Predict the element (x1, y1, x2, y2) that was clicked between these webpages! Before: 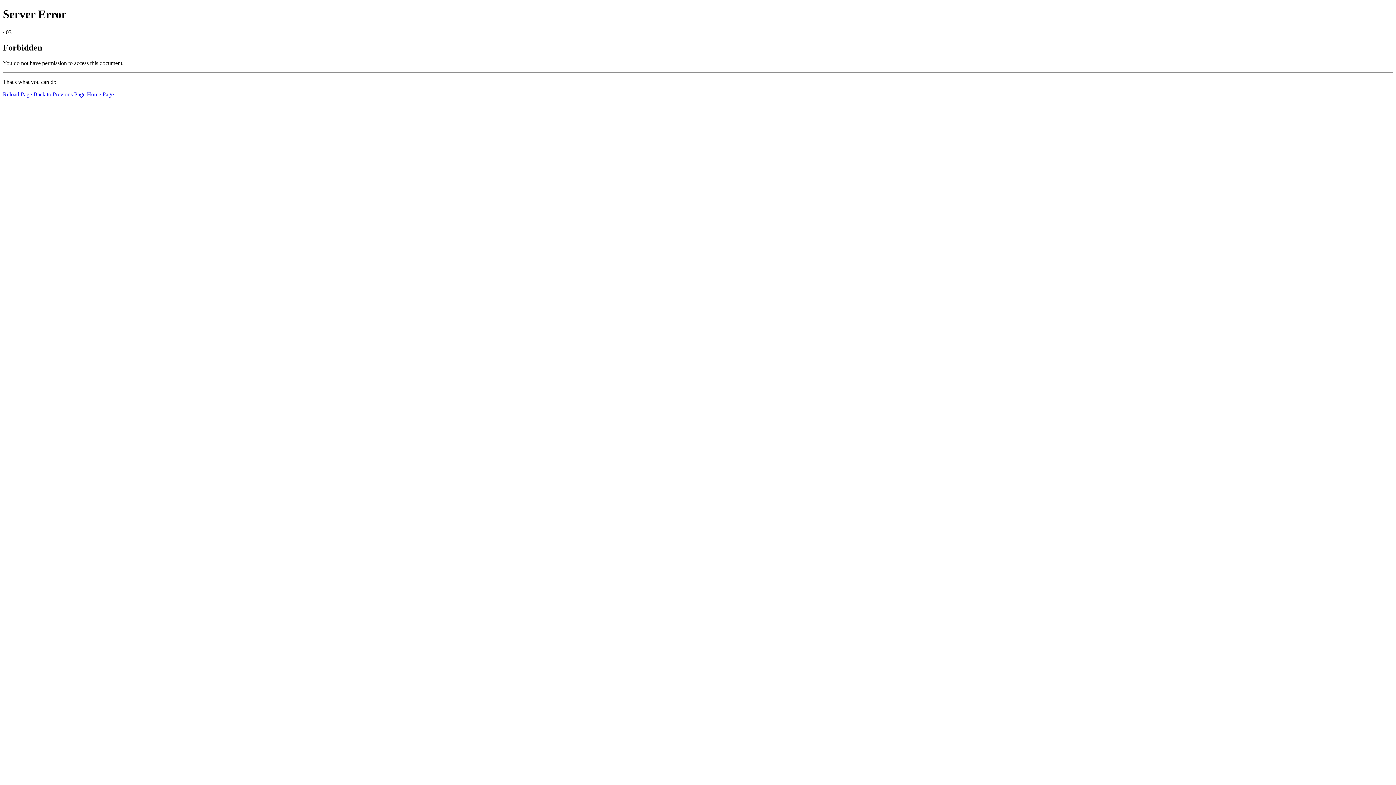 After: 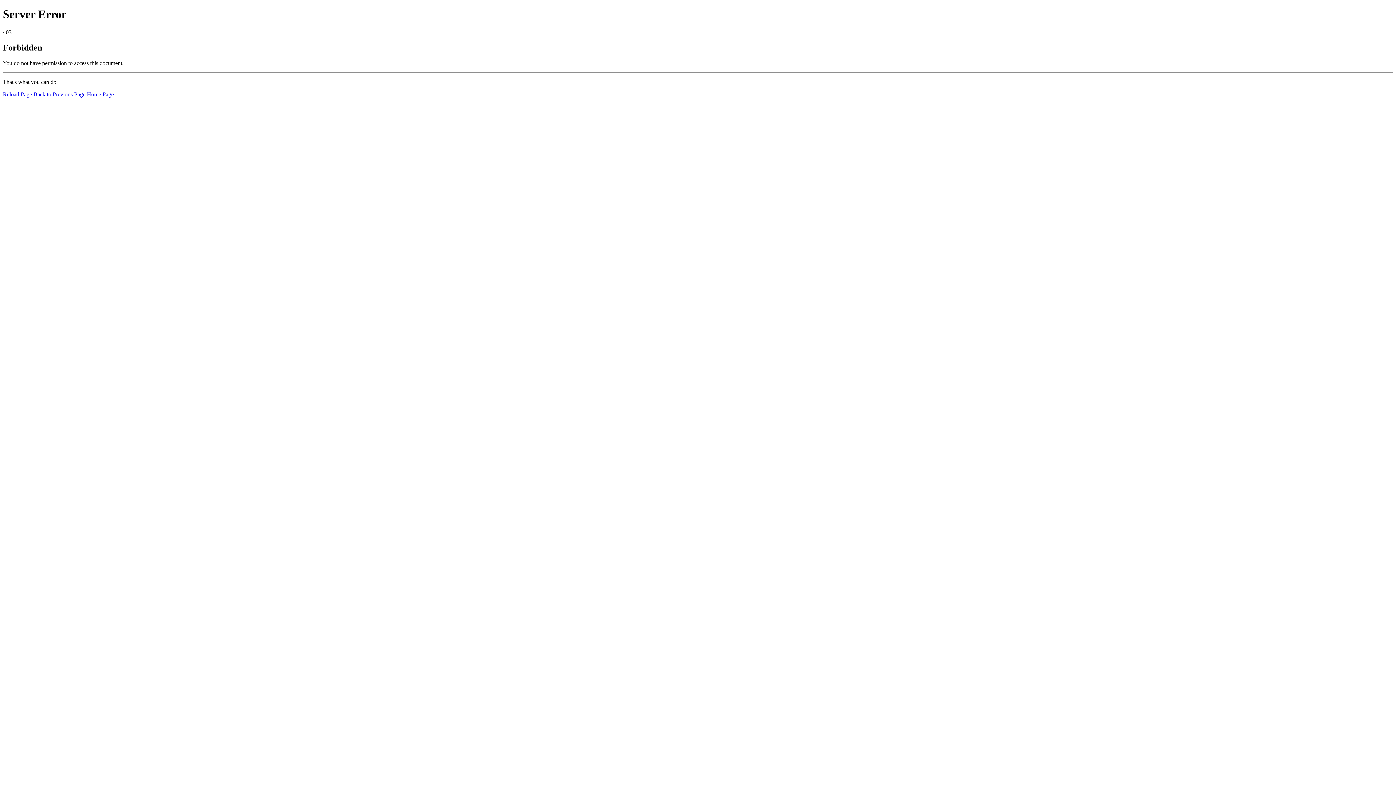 Action: bbox: (2, 91, 32, 97) label: Reload Page